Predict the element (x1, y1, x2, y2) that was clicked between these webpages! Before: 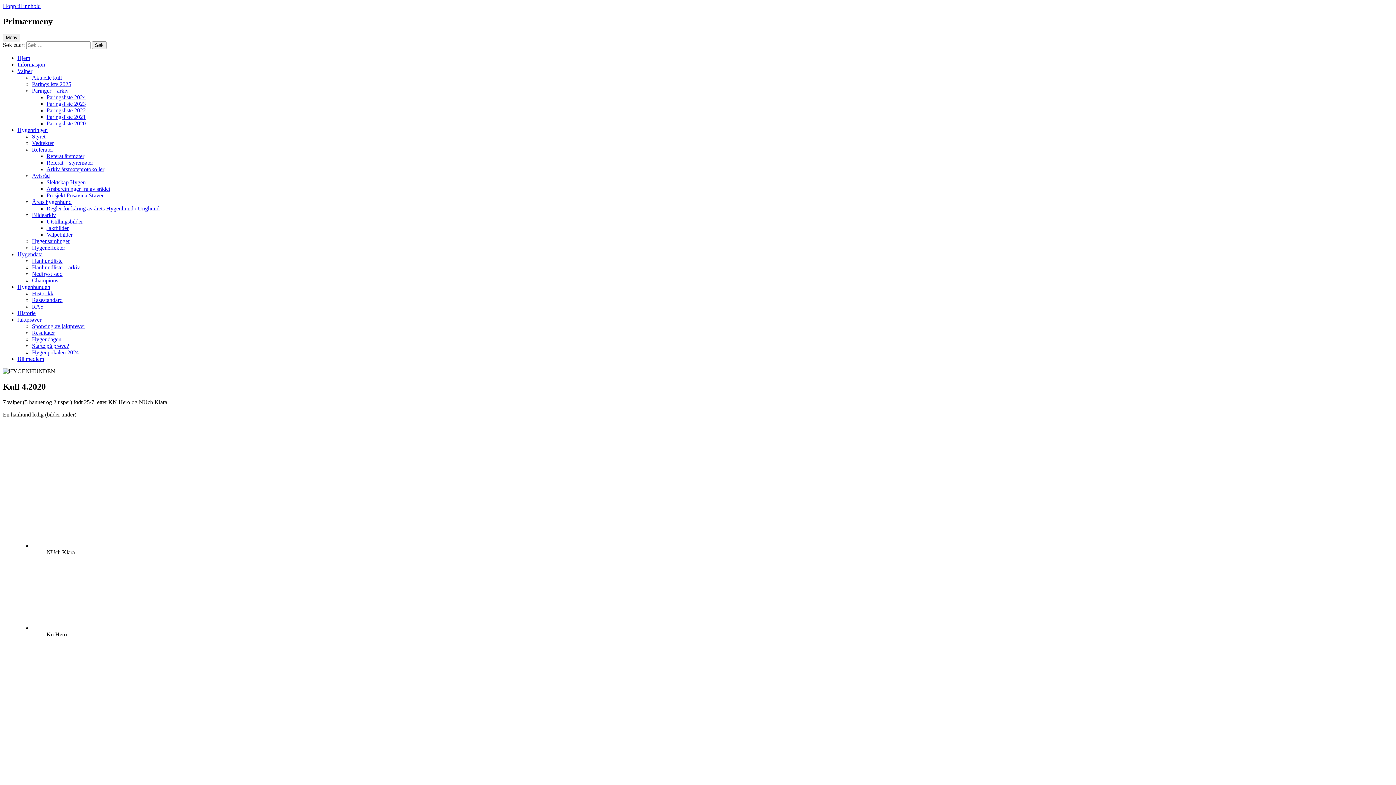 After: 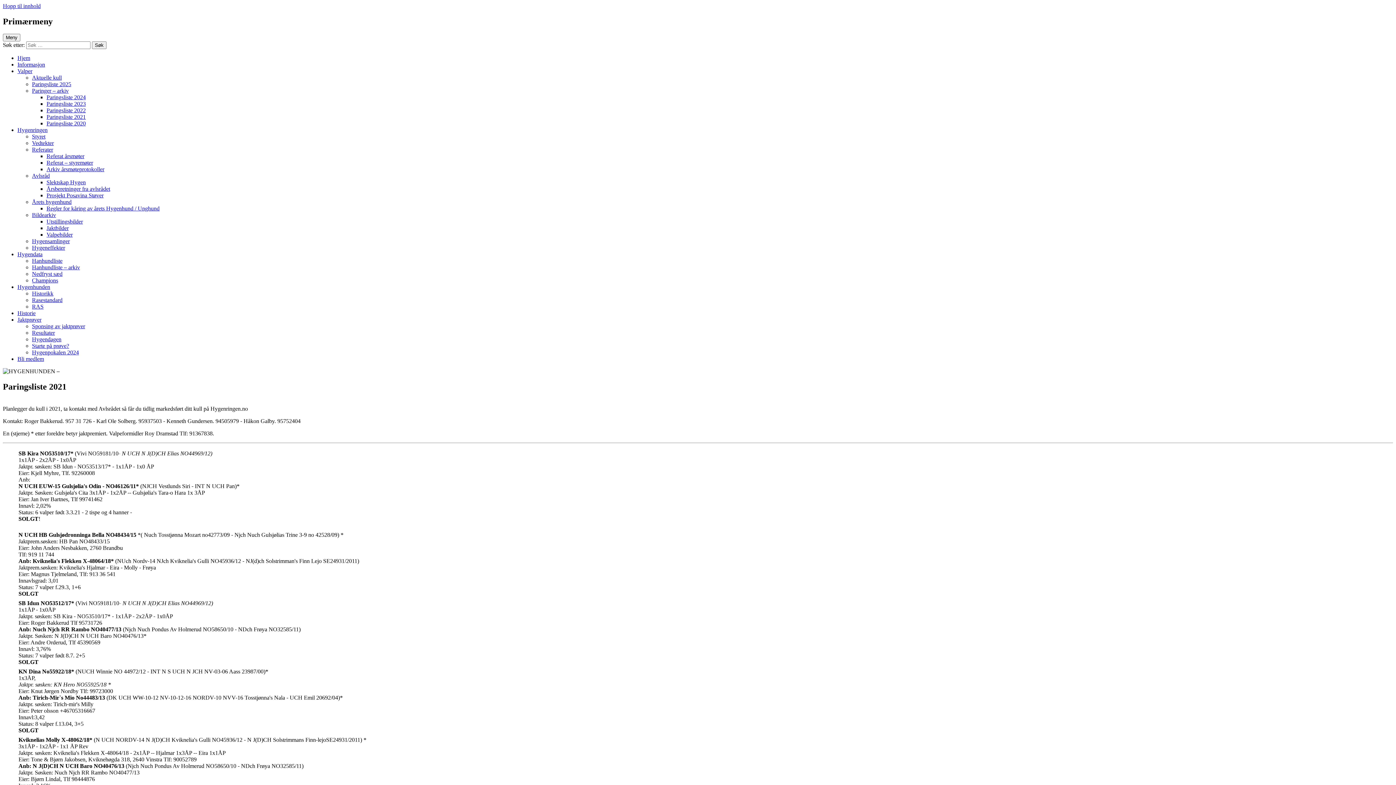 Action: bbox: (46, 113, 85, 119) label: Paringsliste 2021